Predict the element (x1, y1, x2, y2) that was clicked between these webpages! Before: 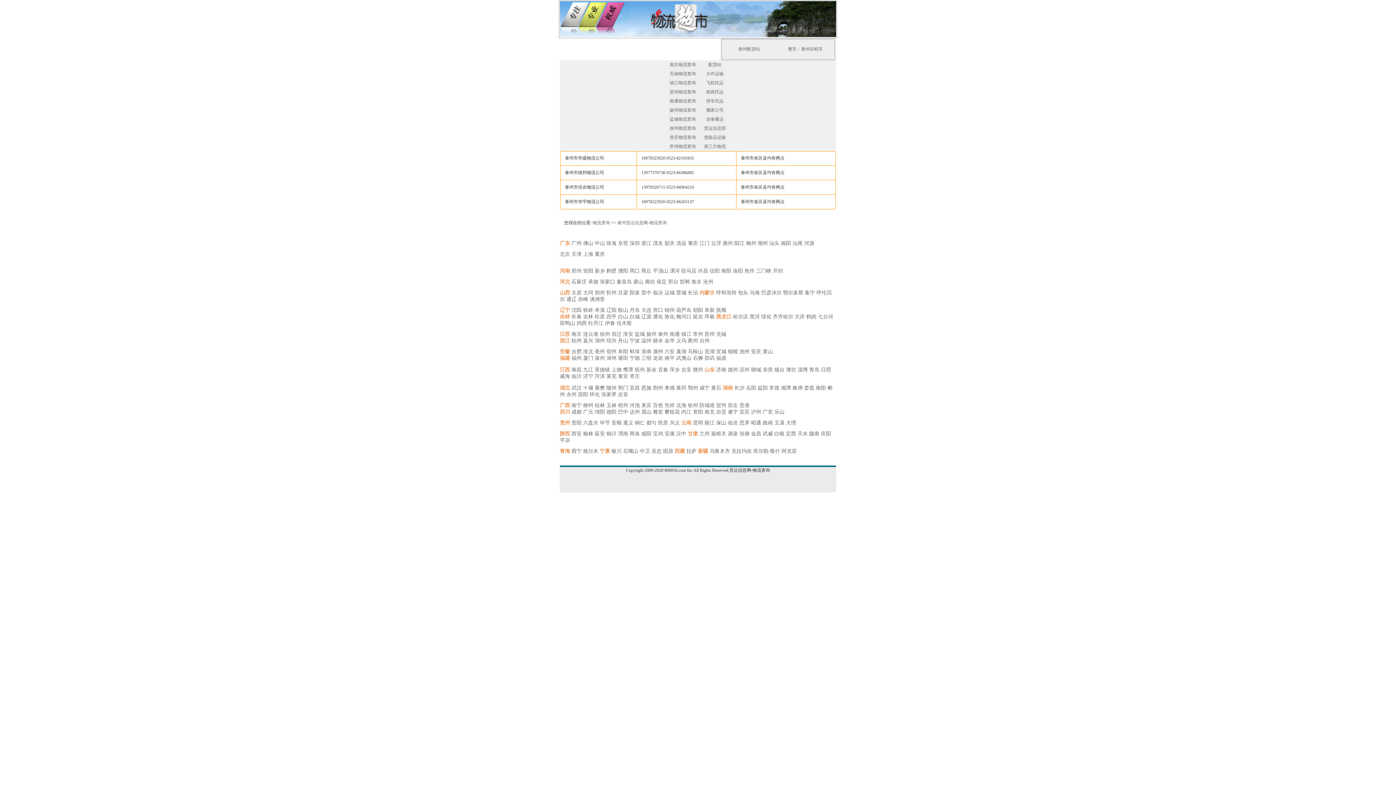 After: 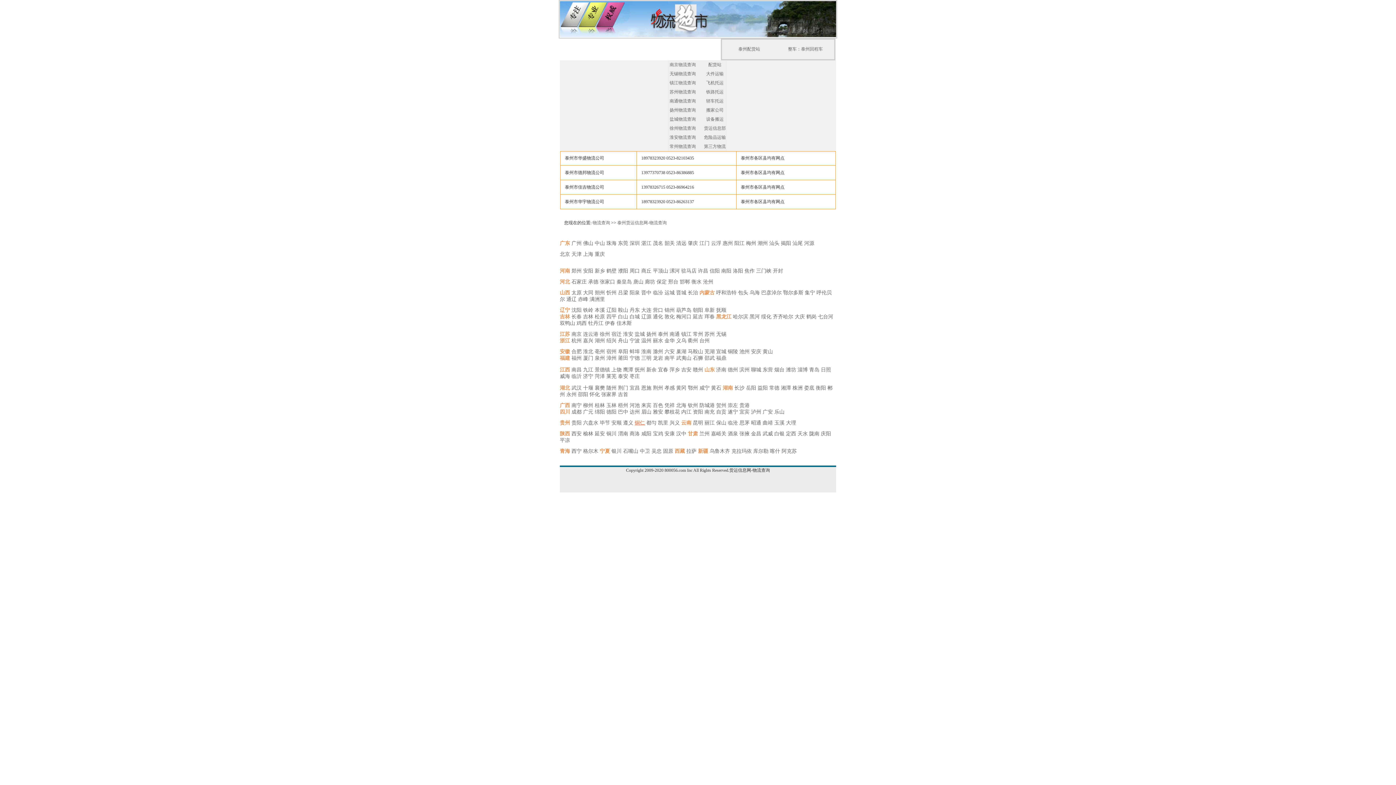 Action: bbox: (634, 420, 645, 425) label: 铜仁